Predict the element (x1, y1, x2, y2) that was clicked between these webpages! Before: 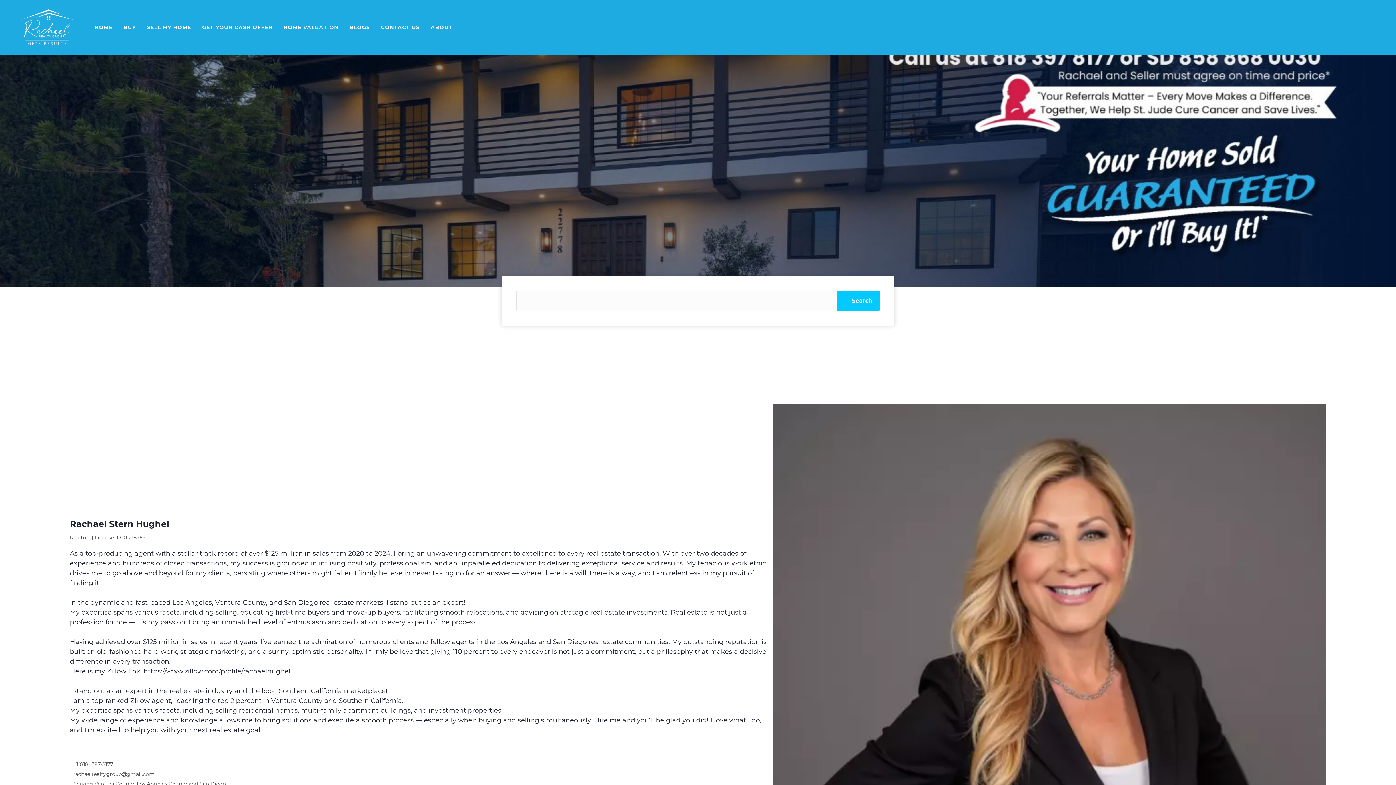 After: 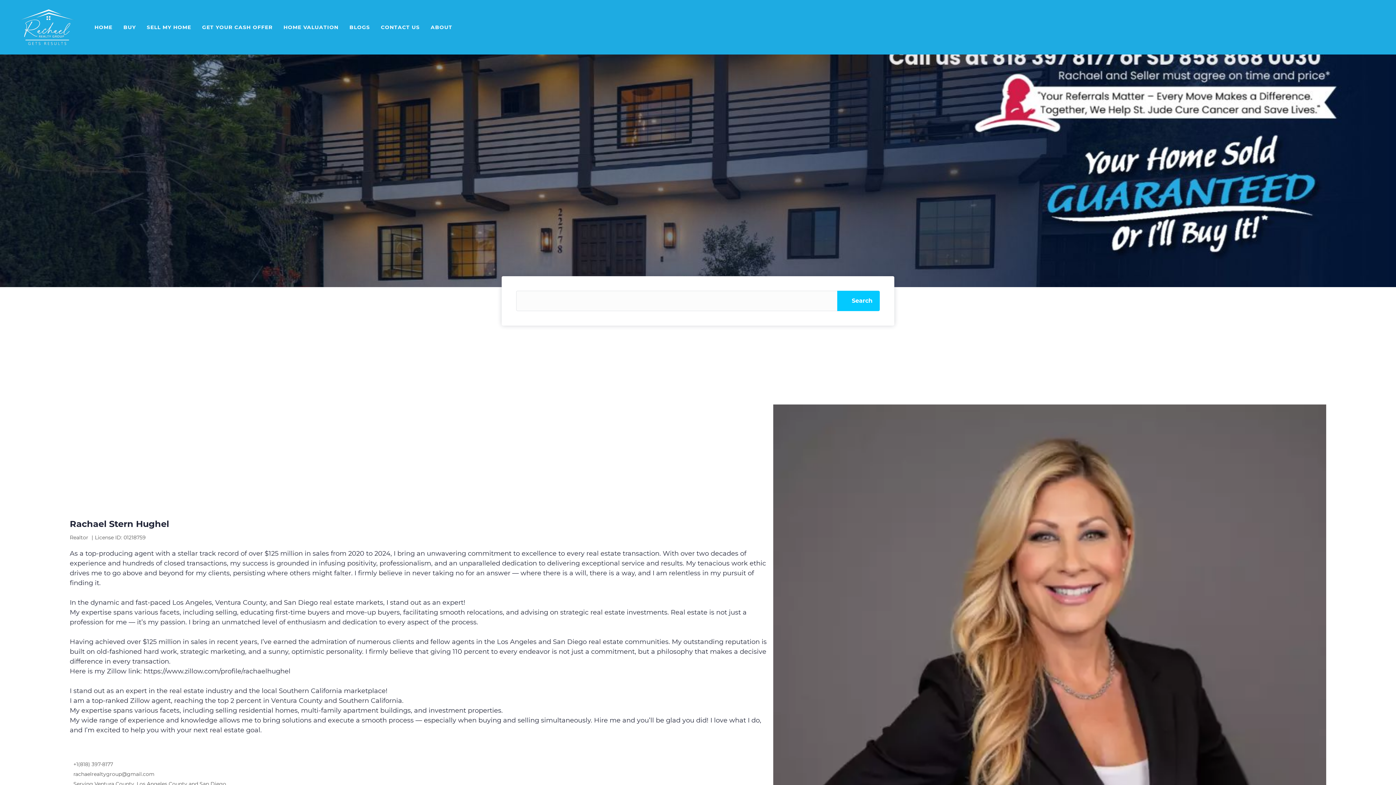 Action: bbox: (69, 771, 773, 778) label: rachaelrealtygroup@gmail.com